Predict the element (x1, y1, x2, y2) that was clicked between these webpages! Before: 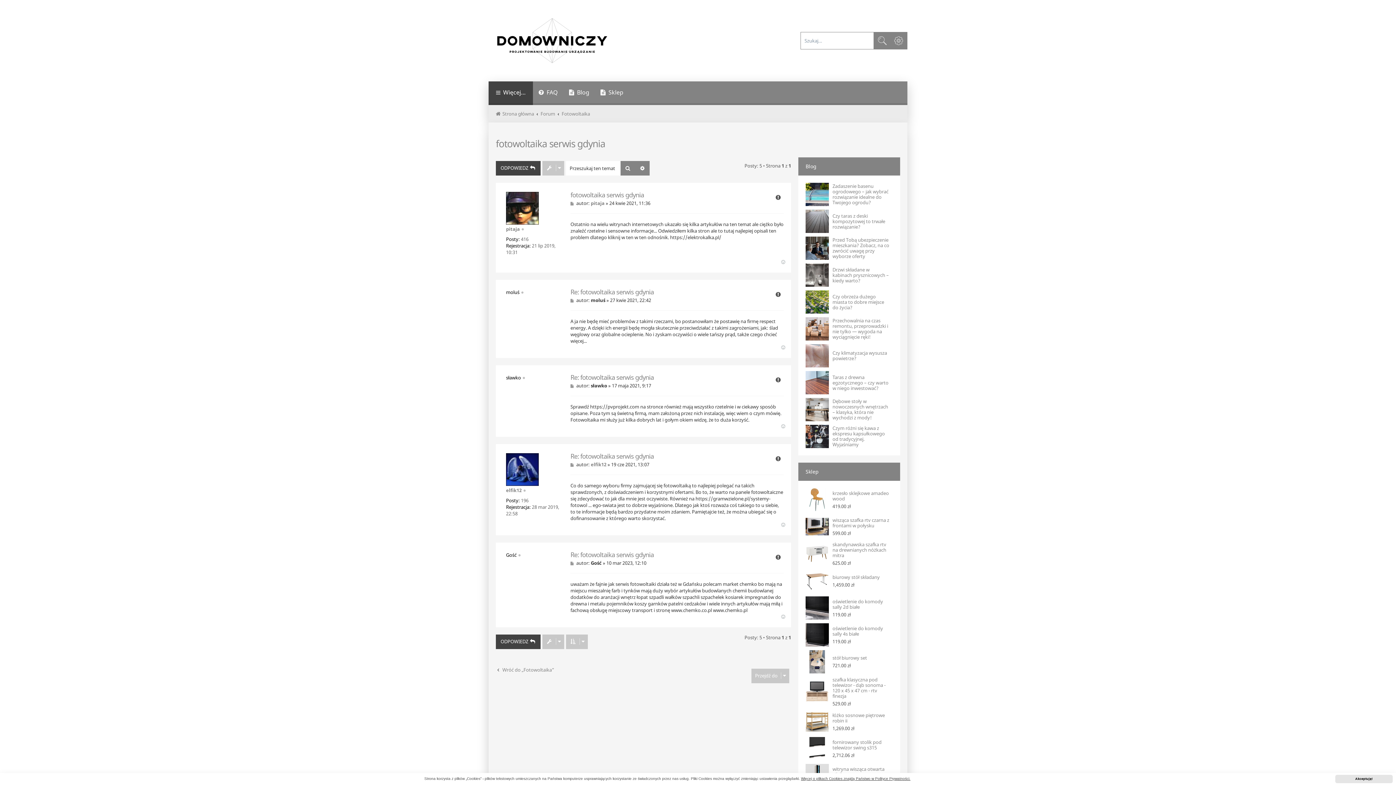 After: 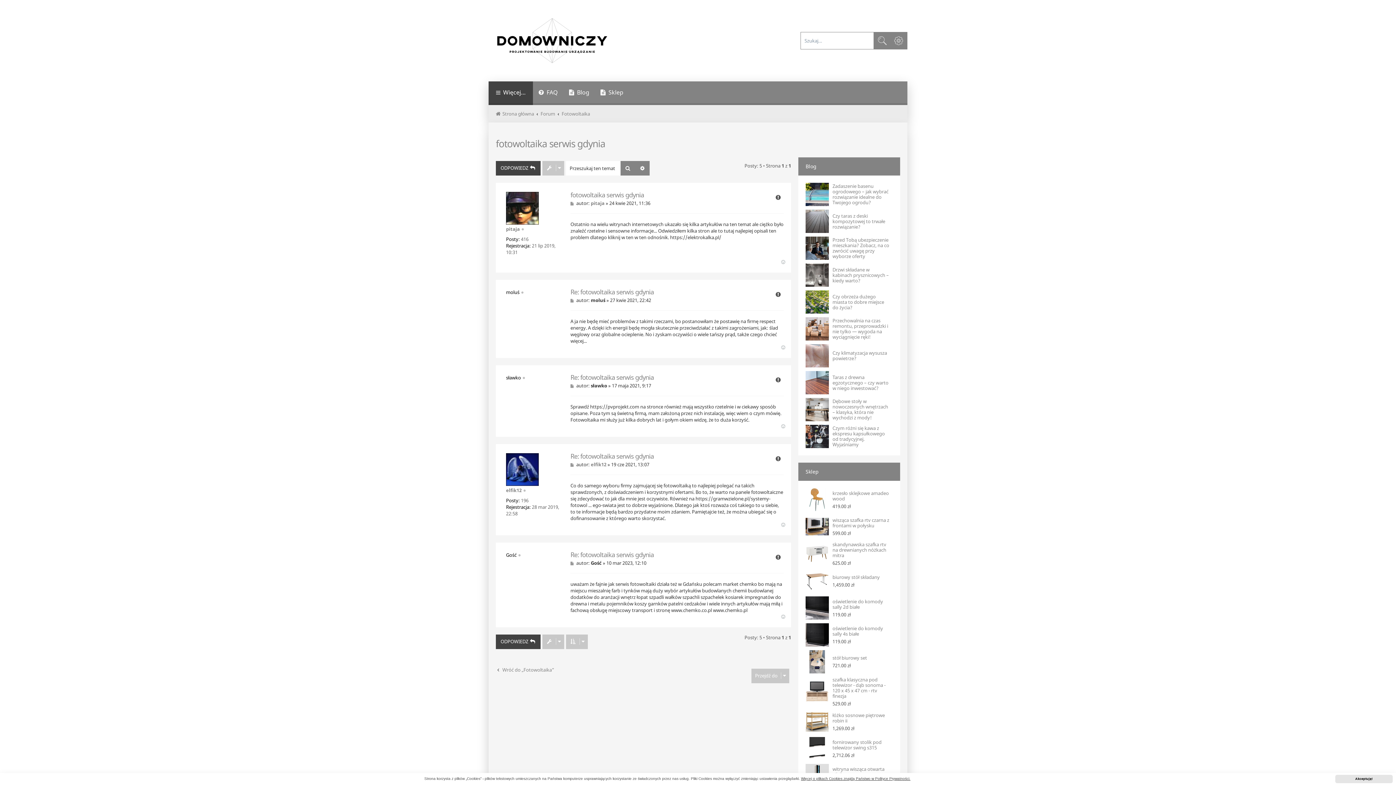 Action: bbox: (781, 344, 787, 350) label: Na górę